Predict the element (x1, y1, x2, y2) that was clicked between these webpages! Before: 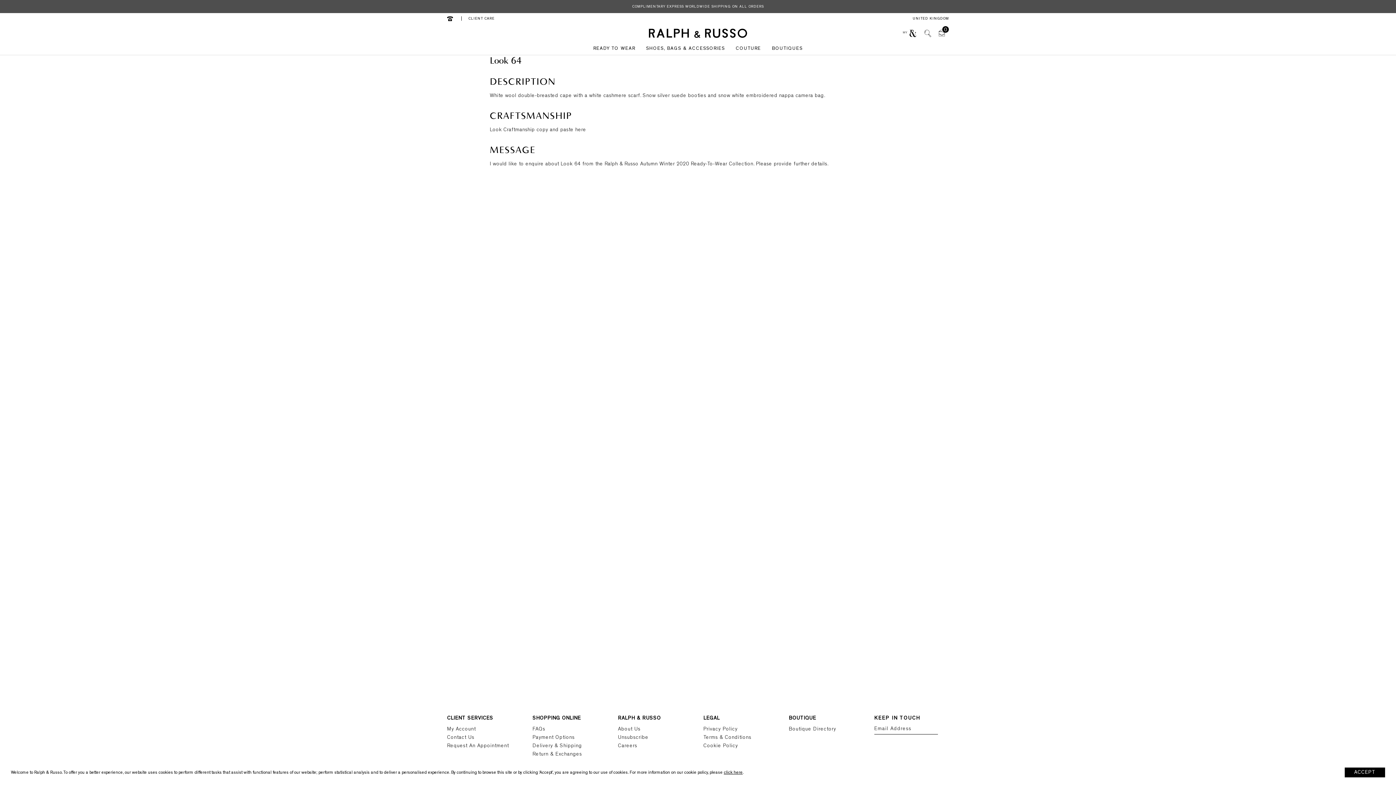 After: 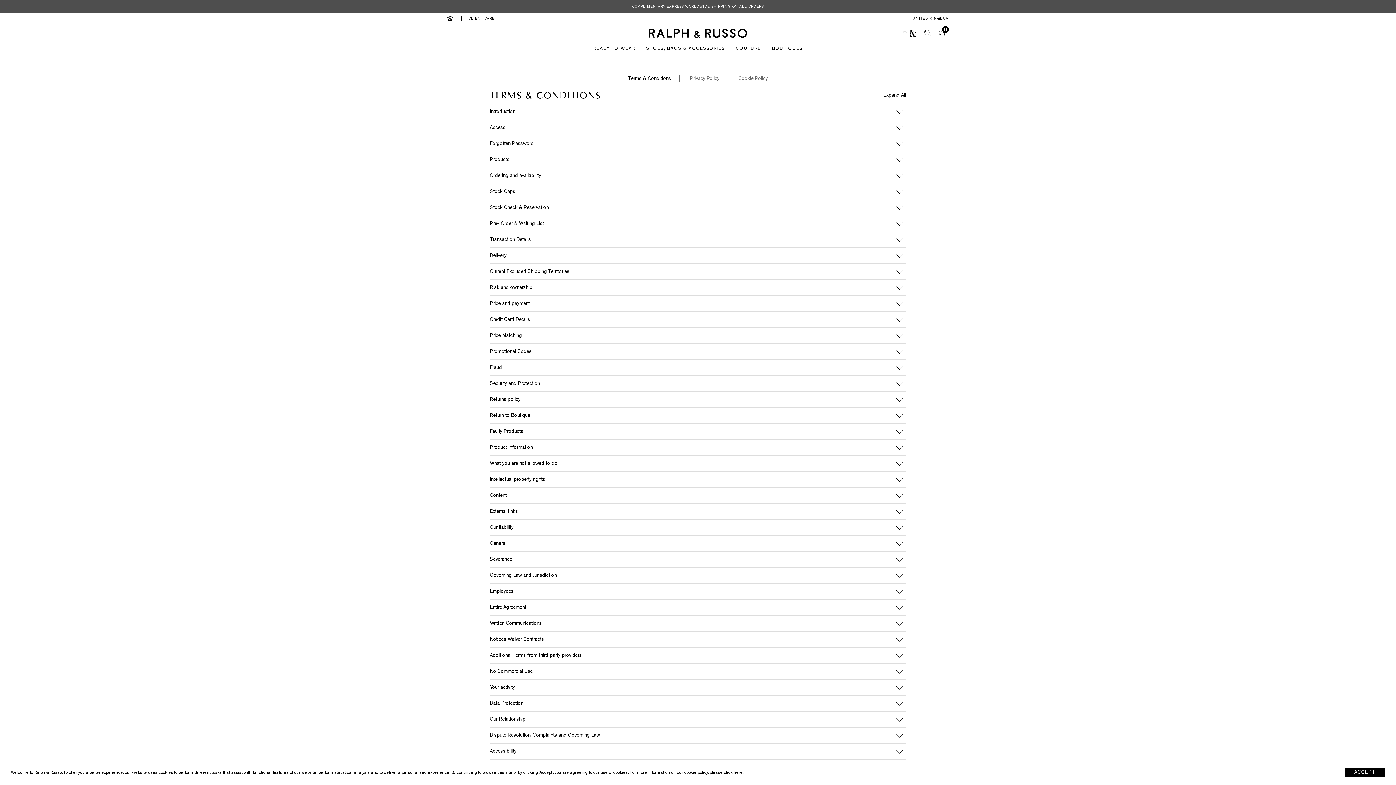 Action: bbox: (703, 735, 751, 740) label: Terms & Conditions